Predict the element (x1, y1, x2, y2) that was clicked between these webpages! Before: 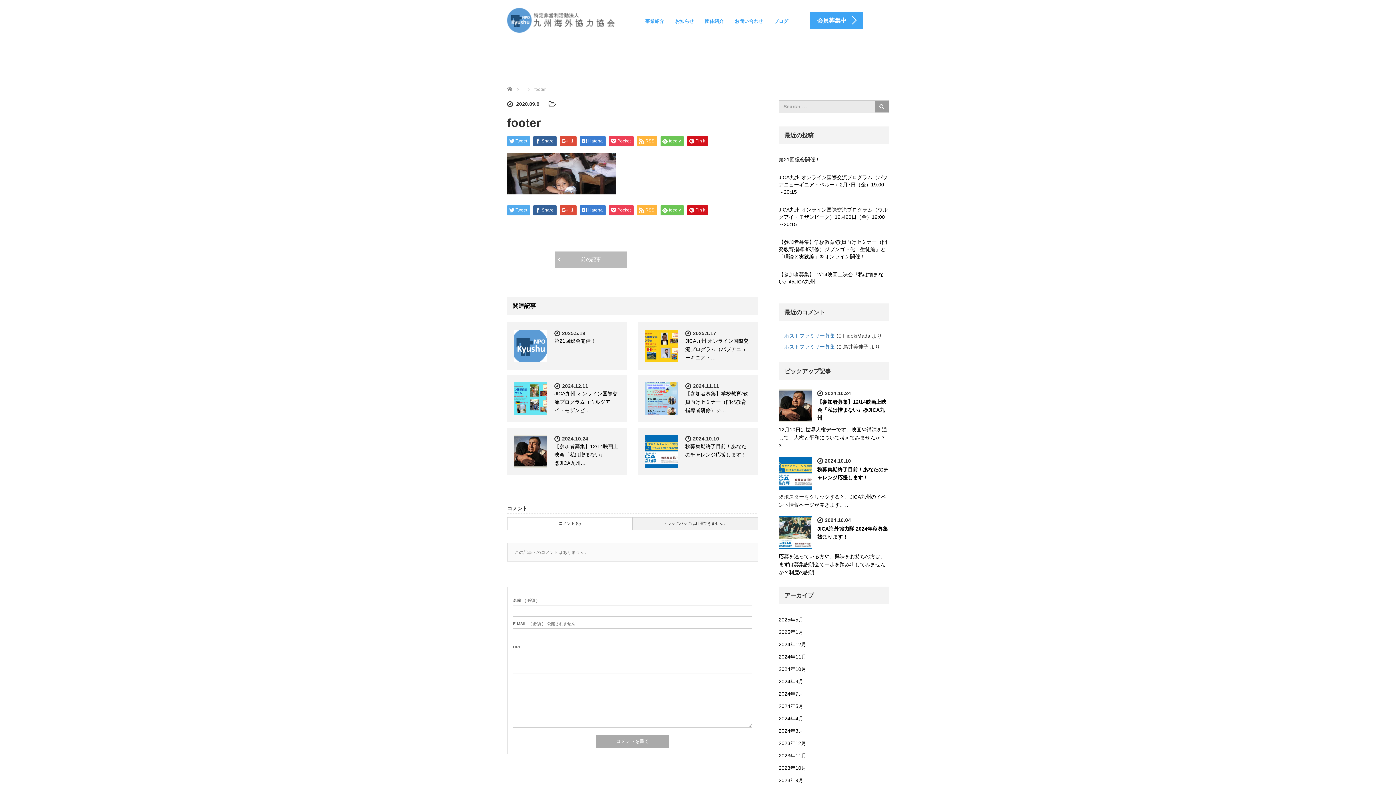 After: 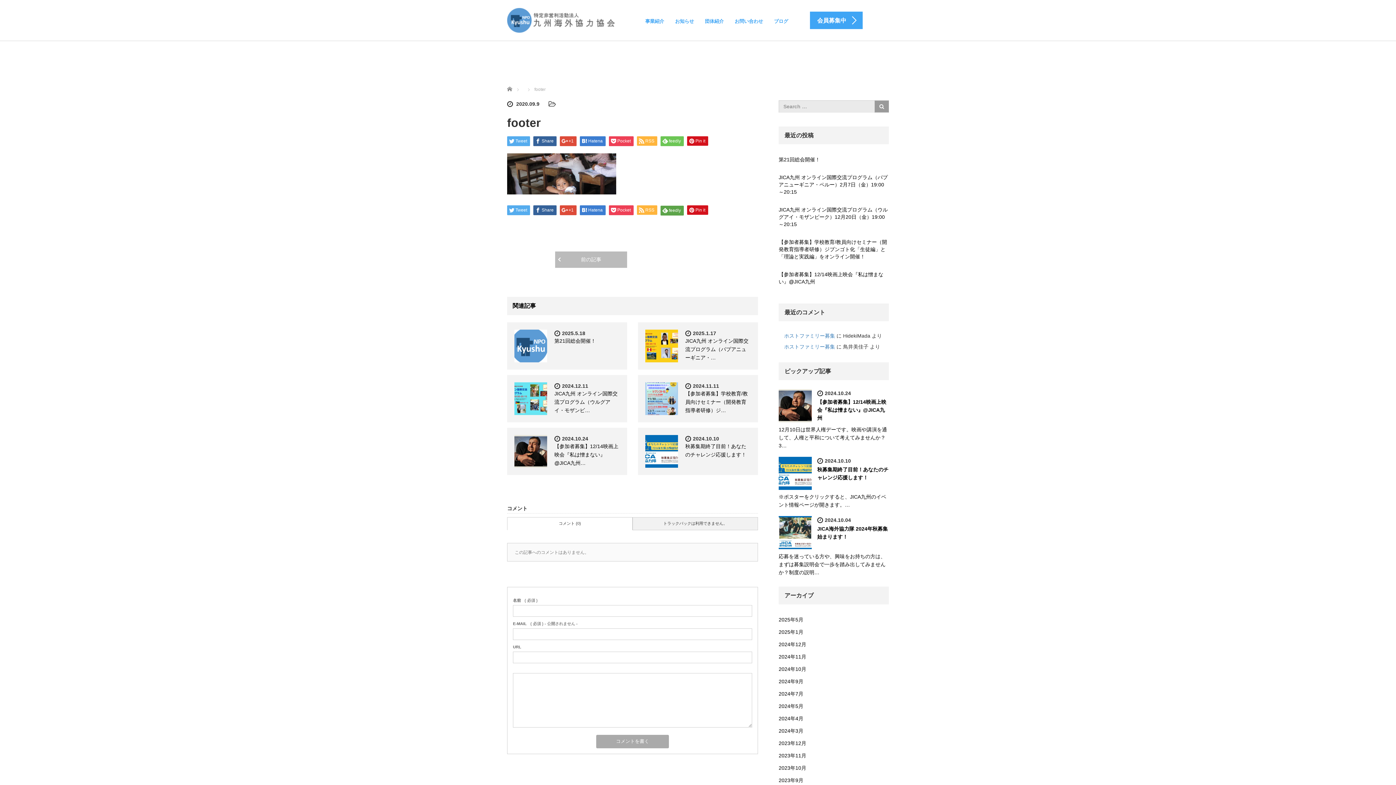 Action: label: feedly bbox: (660, 205, 684, 215)